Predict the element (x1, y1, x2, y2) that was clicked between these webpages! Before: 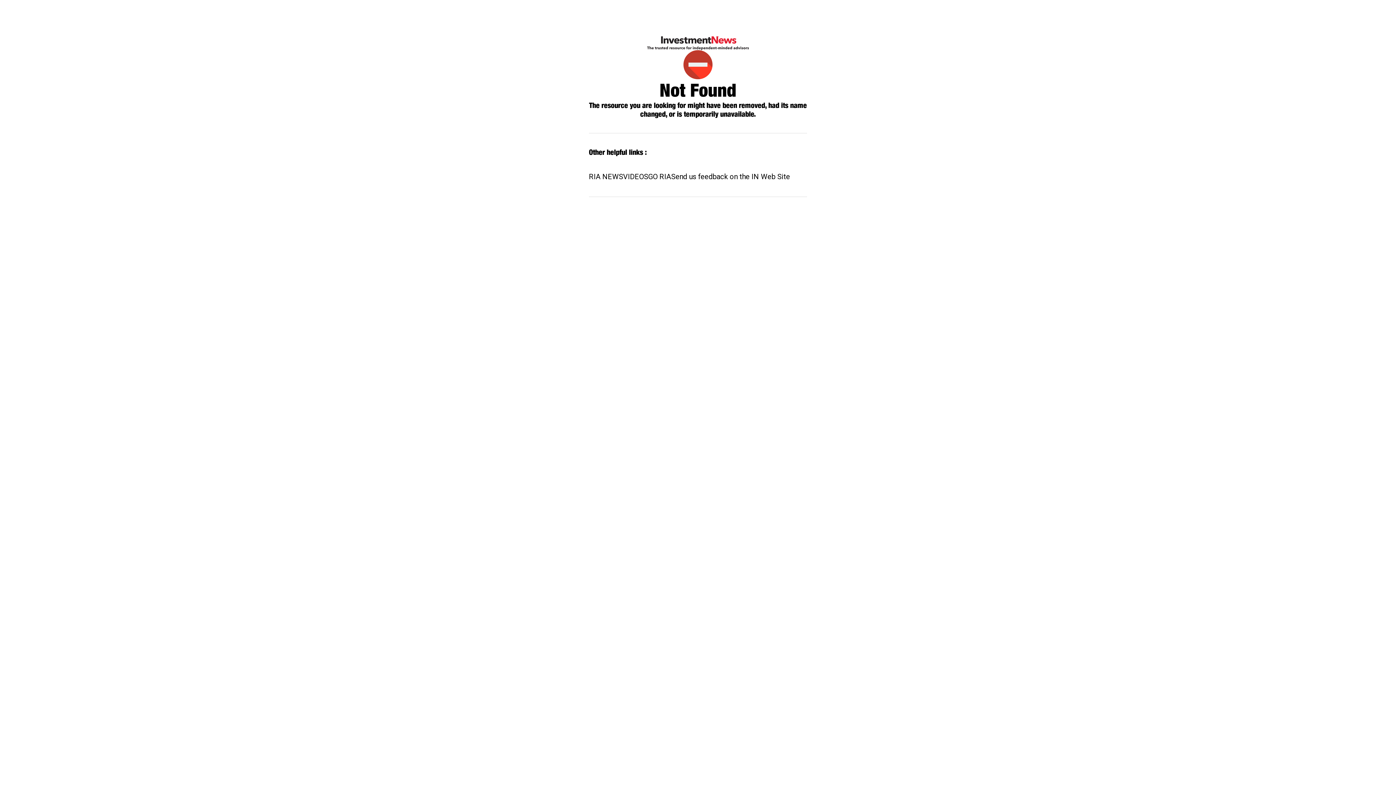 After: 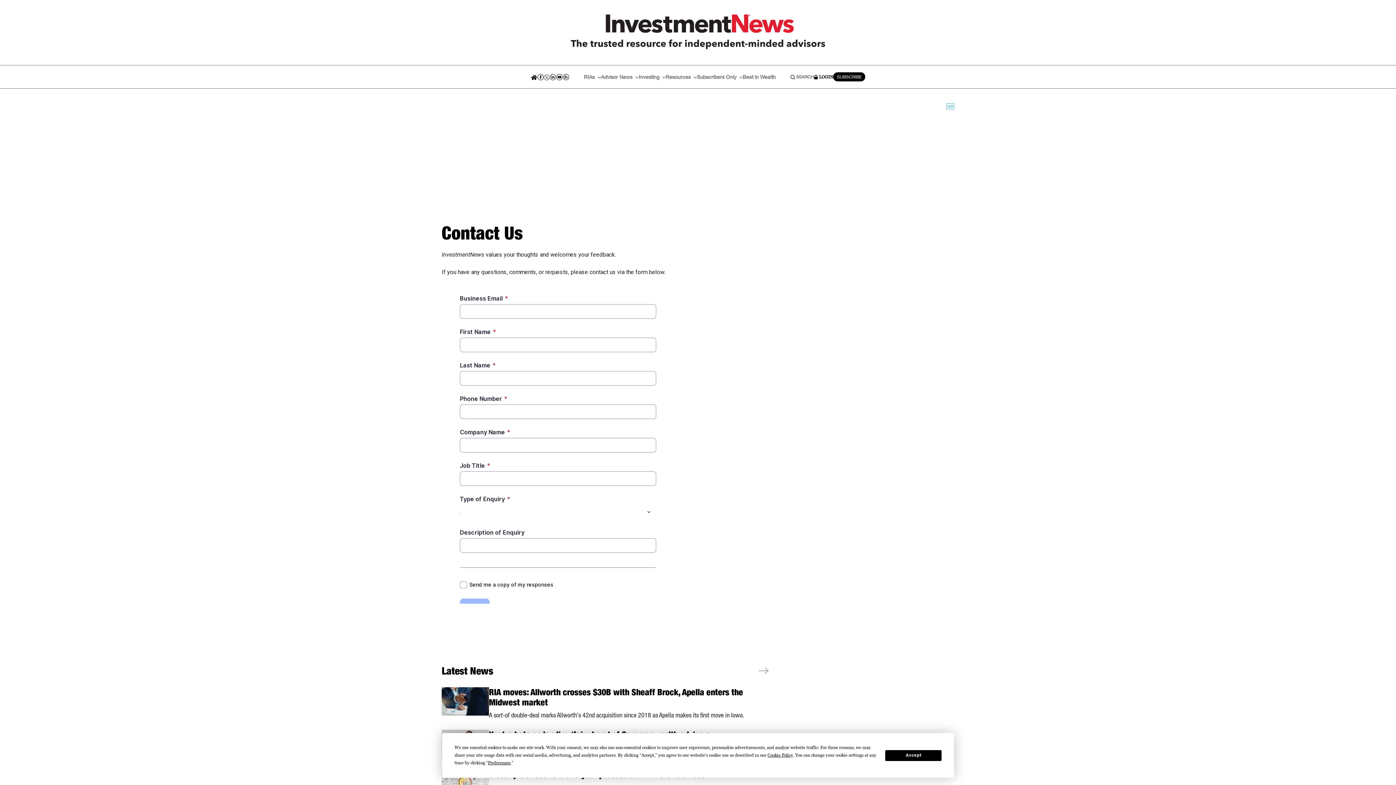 Action: label: Send us feedback on the IN Web Site bbox: (671, 171, 790, 182)